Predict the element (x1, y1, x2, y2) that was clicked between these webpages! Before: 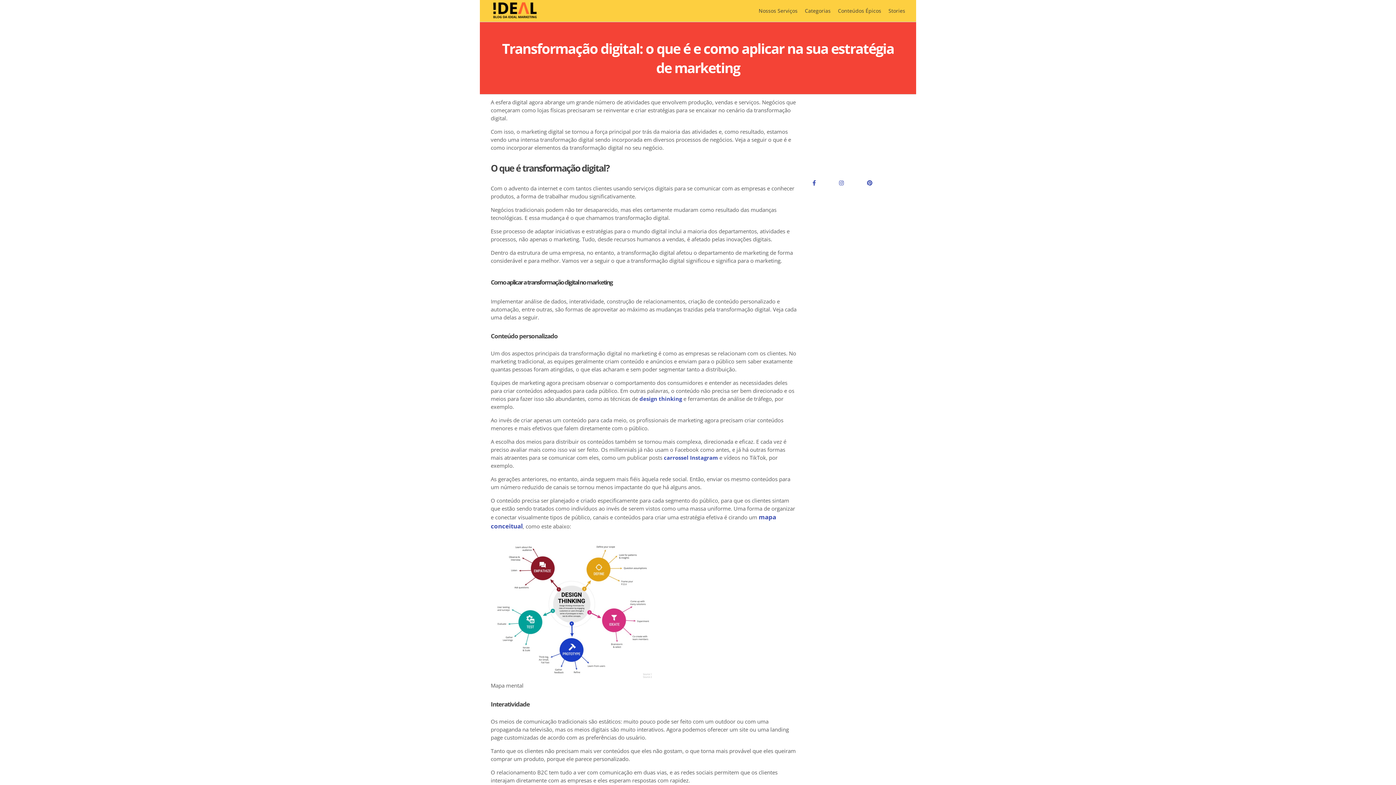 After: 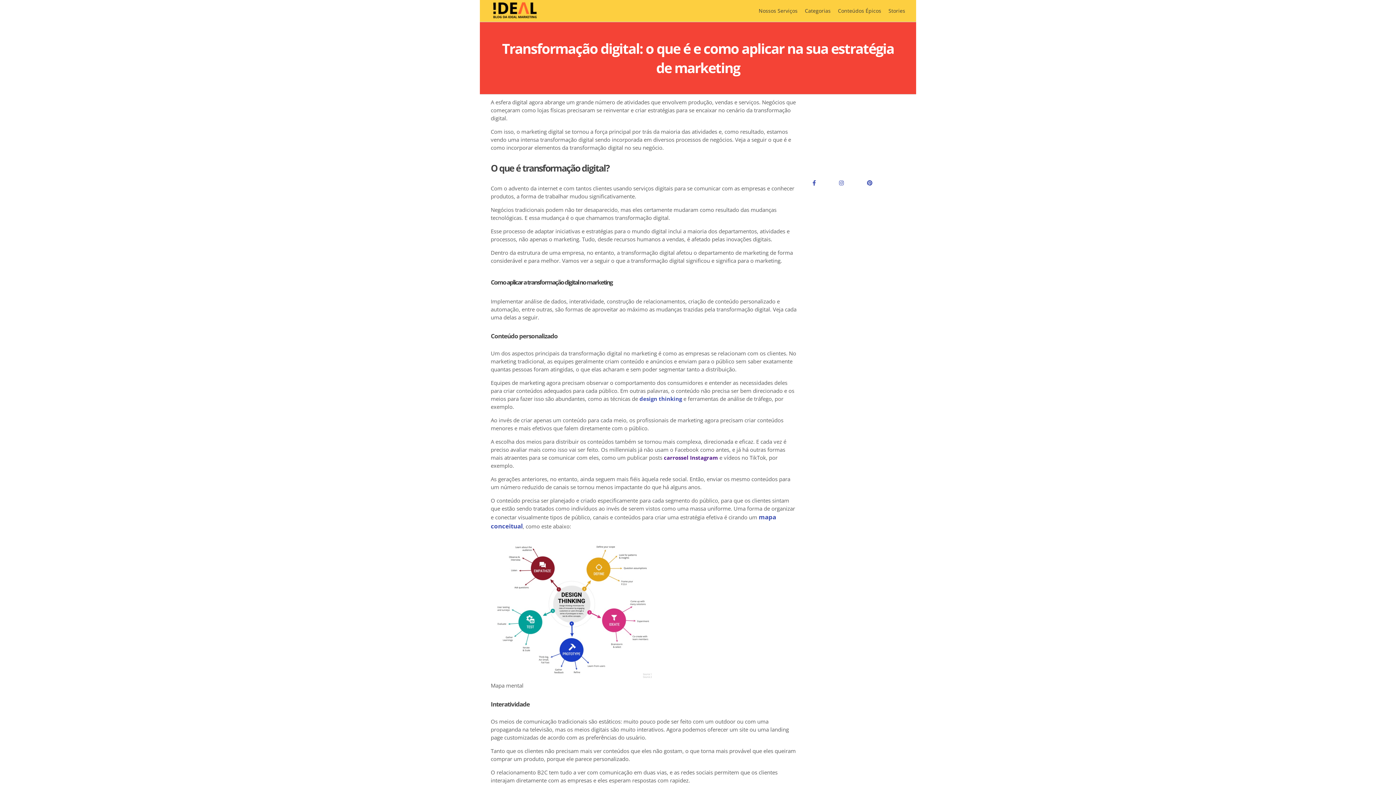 Action: bbox: (664, 454, 718, 461) label: carrossel Instagram